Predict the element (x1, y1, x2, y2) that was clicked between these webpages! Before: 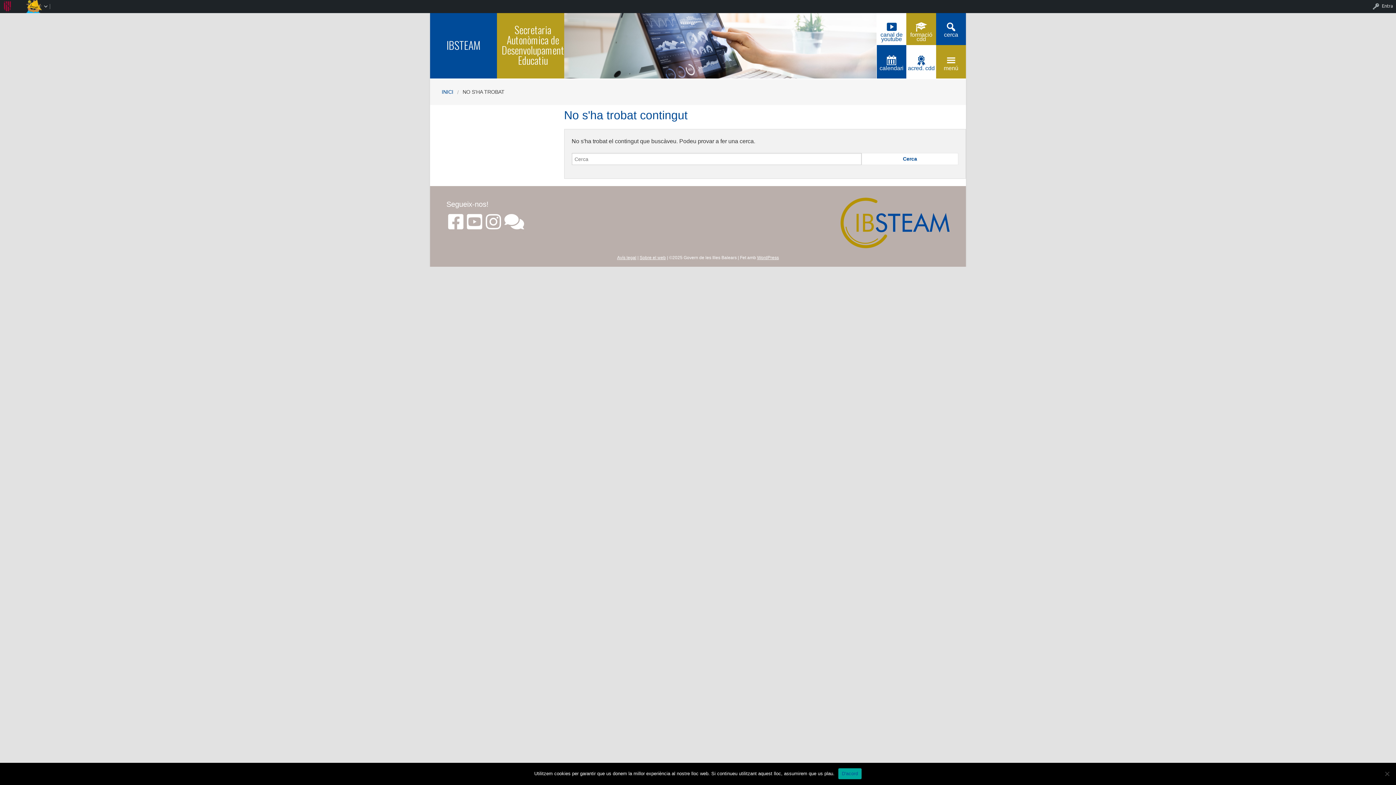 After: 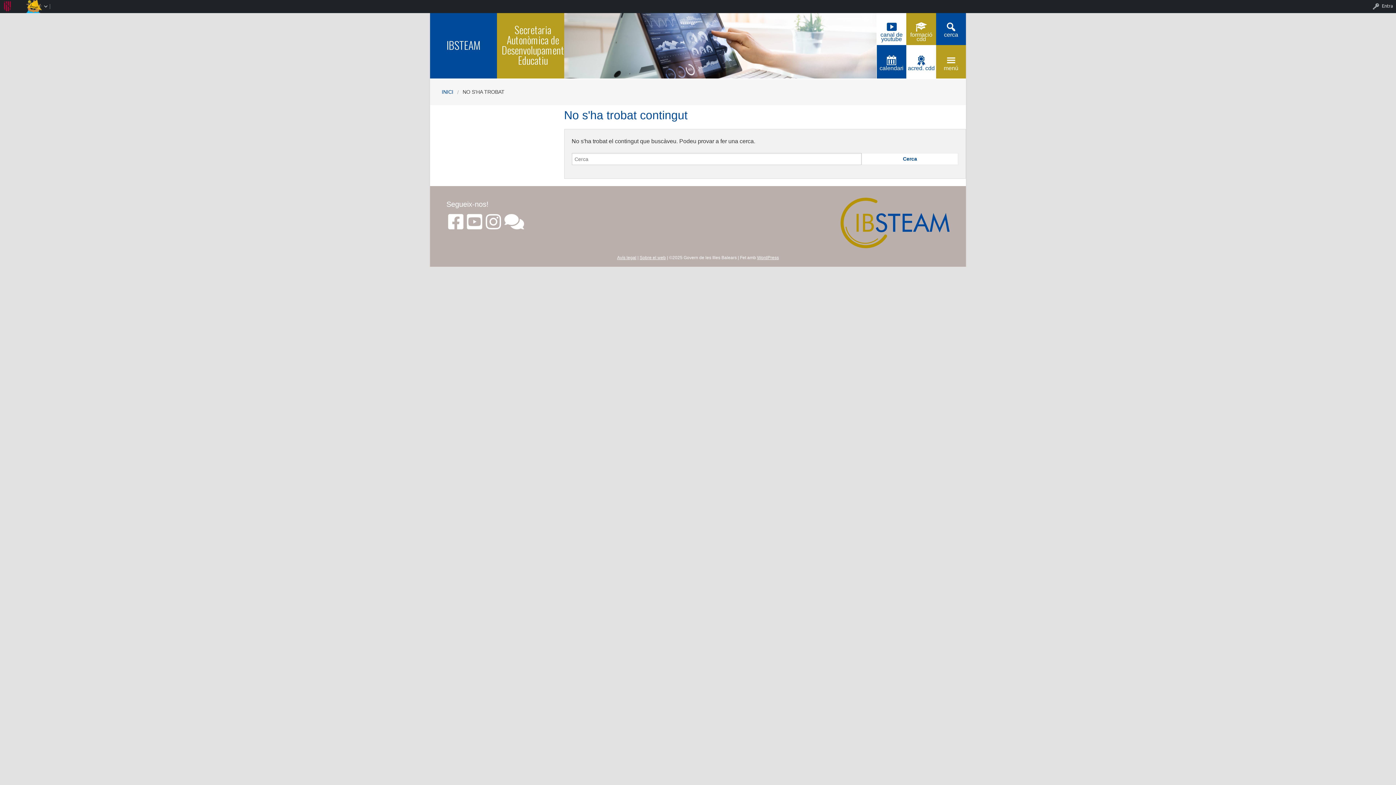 Action: label: D'acord bbox: (838, 768, 861, 779)